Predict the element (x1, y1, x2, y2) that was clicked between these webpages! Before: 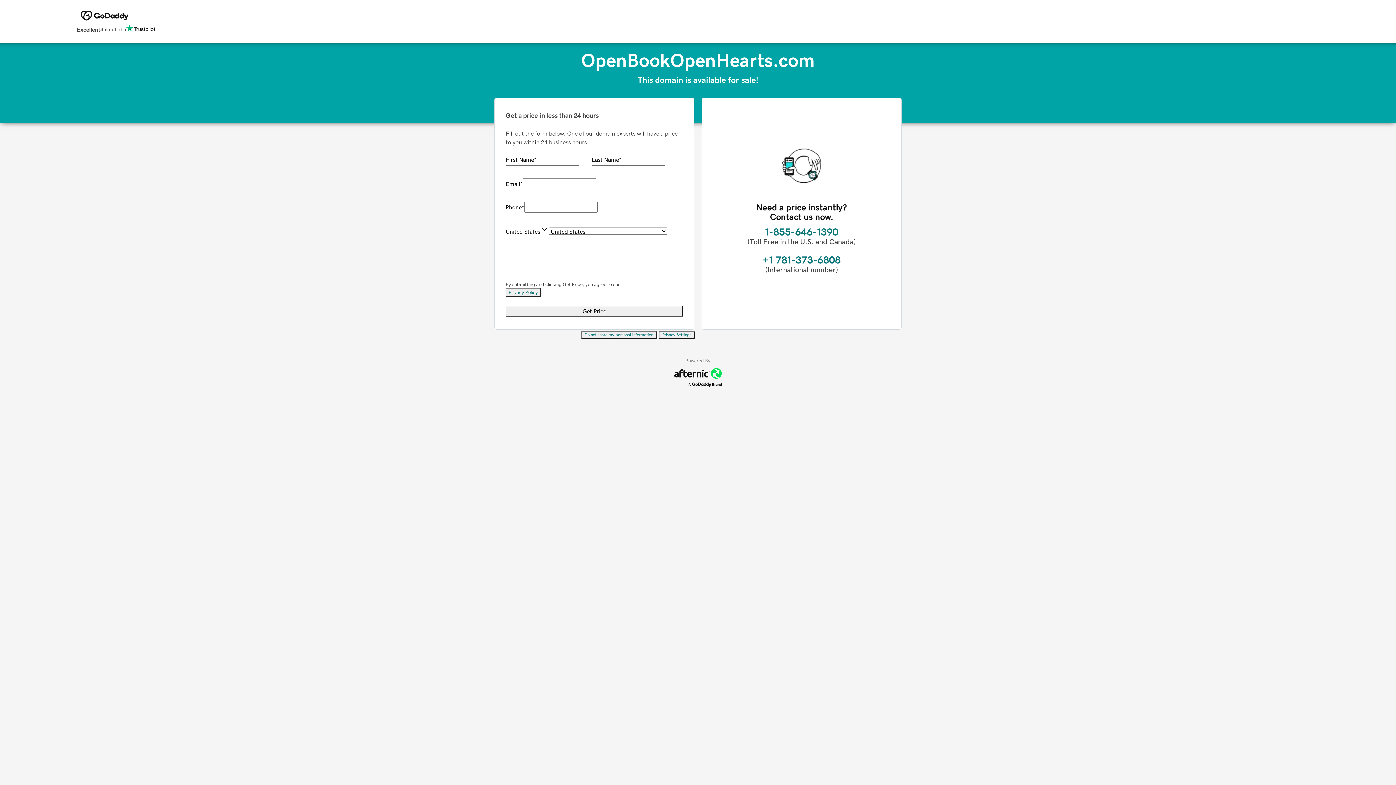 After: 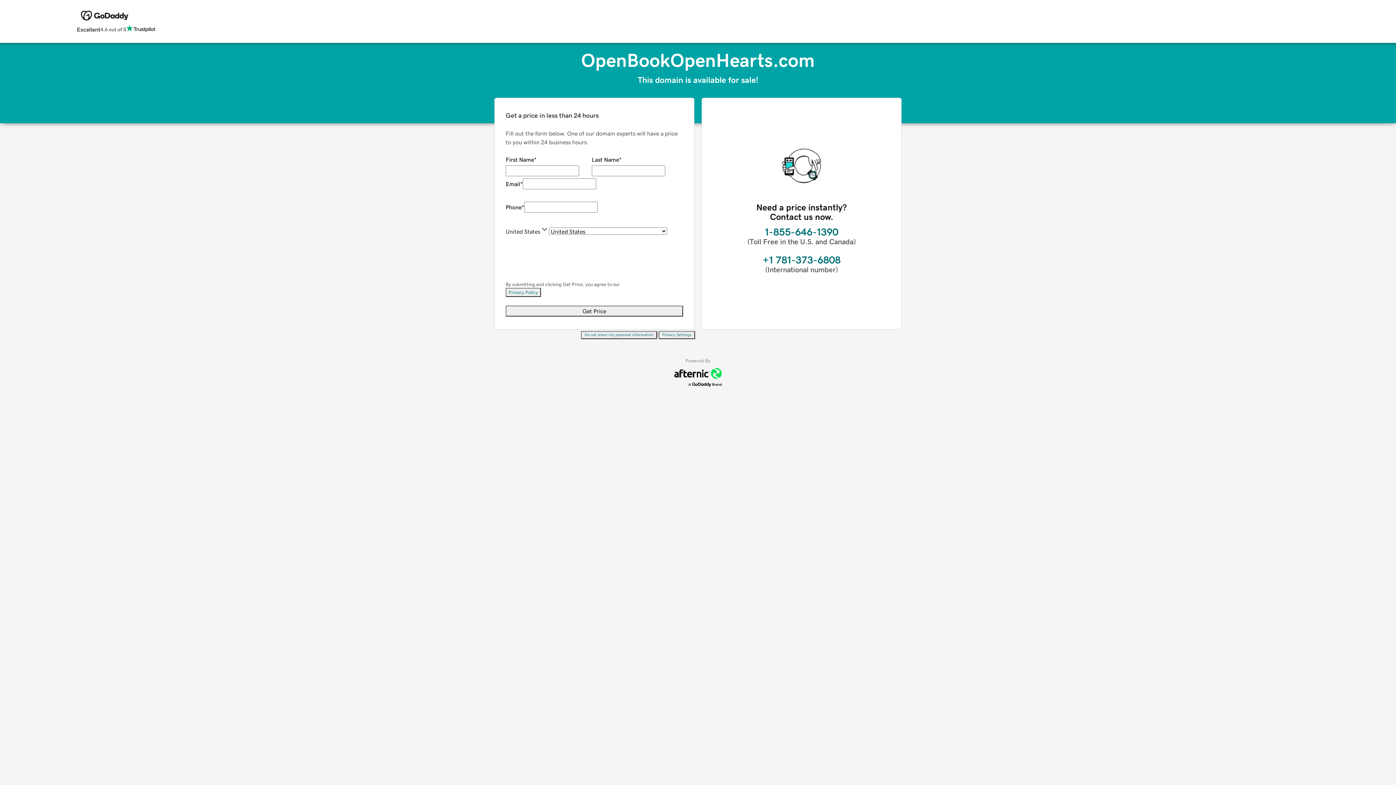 Action: label: Privacy Policy bbox: (505, 288, 541, 297)